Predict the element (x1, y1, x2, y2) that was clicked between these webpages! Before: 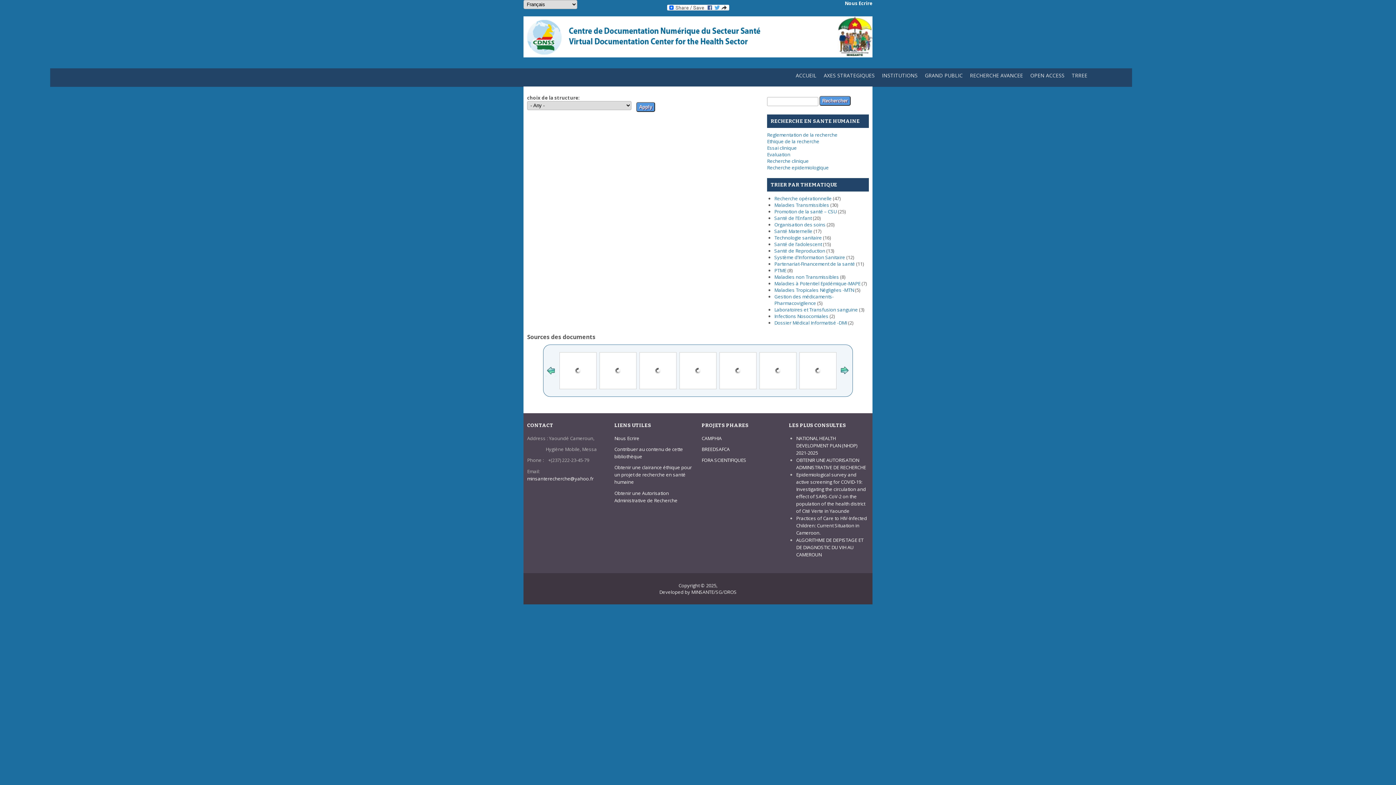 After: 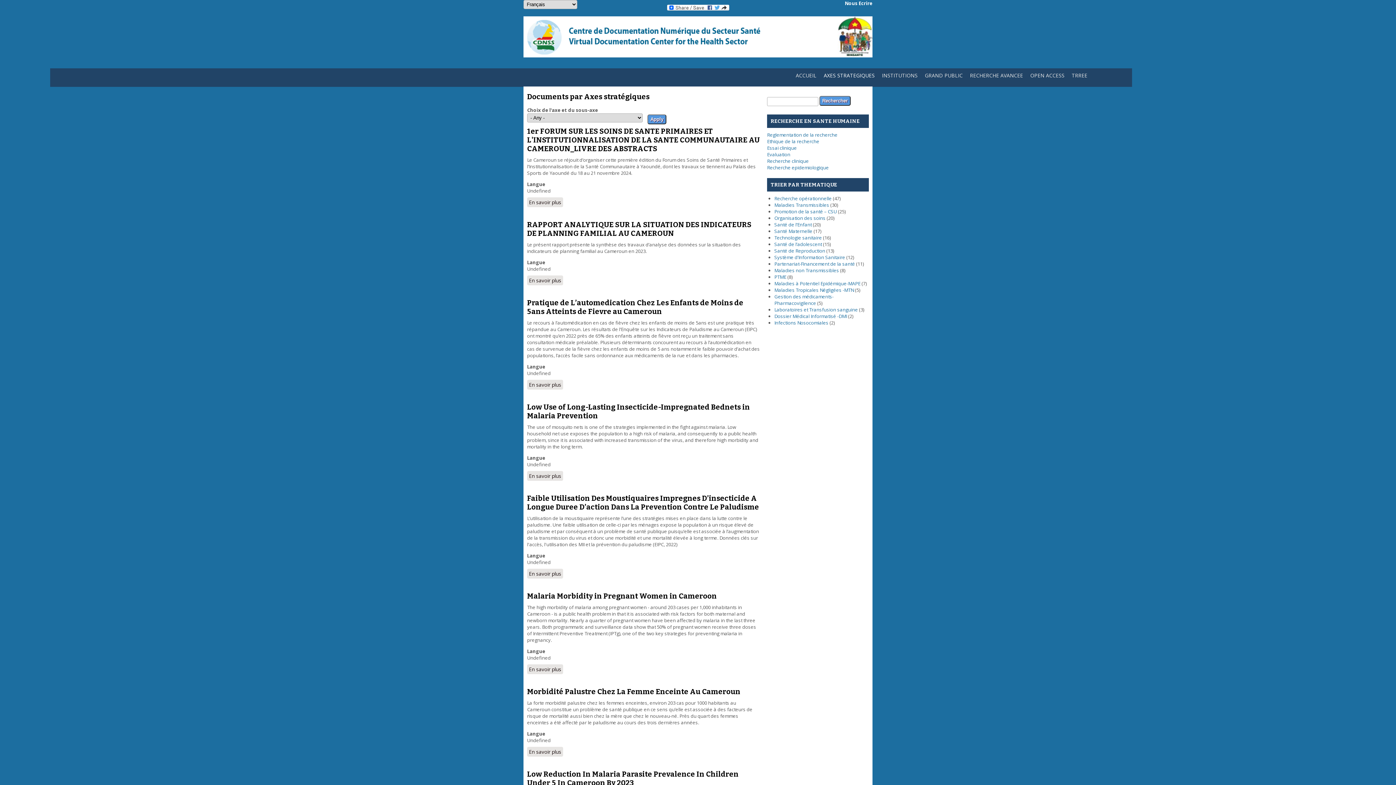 Action: bbox: (820, 68, 878, 82) label: AXES STRATEGIQUES
»